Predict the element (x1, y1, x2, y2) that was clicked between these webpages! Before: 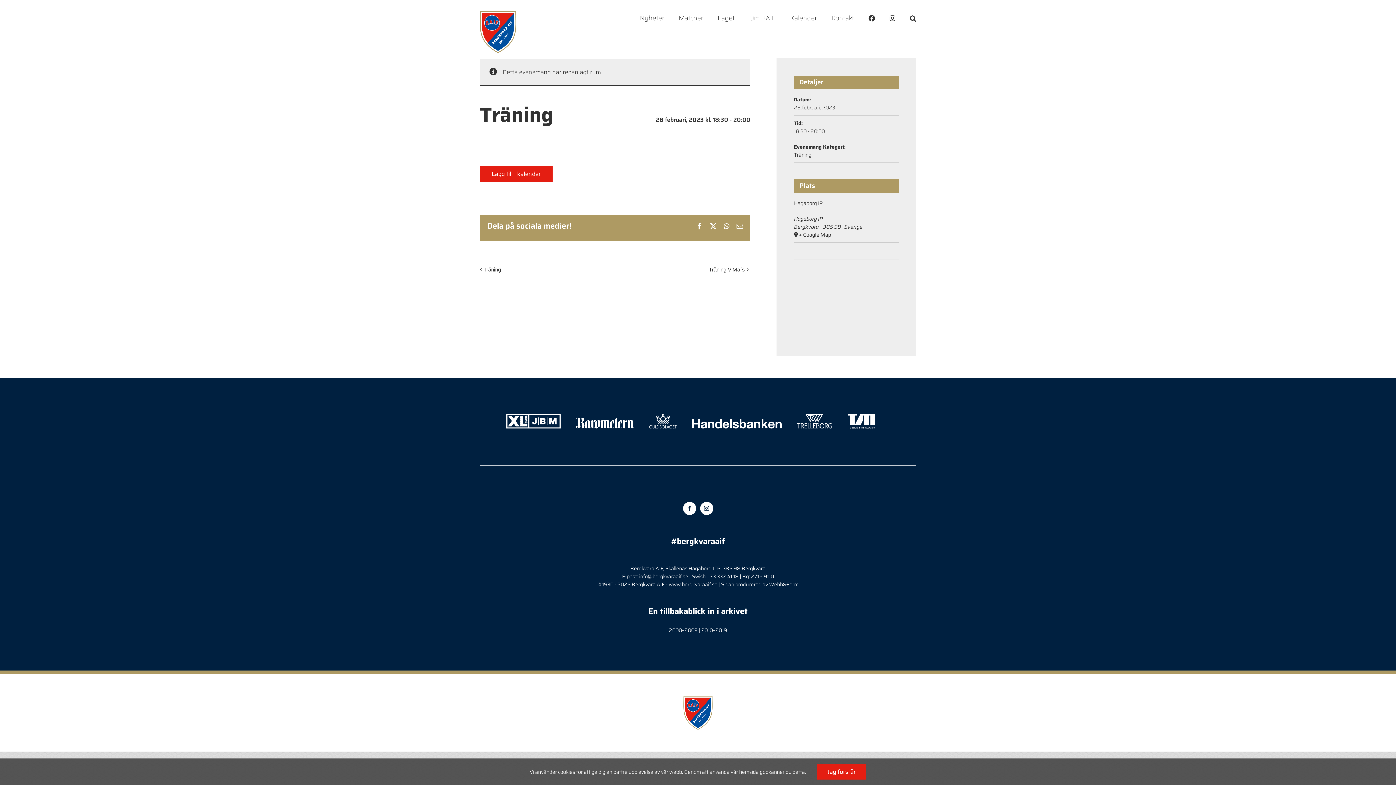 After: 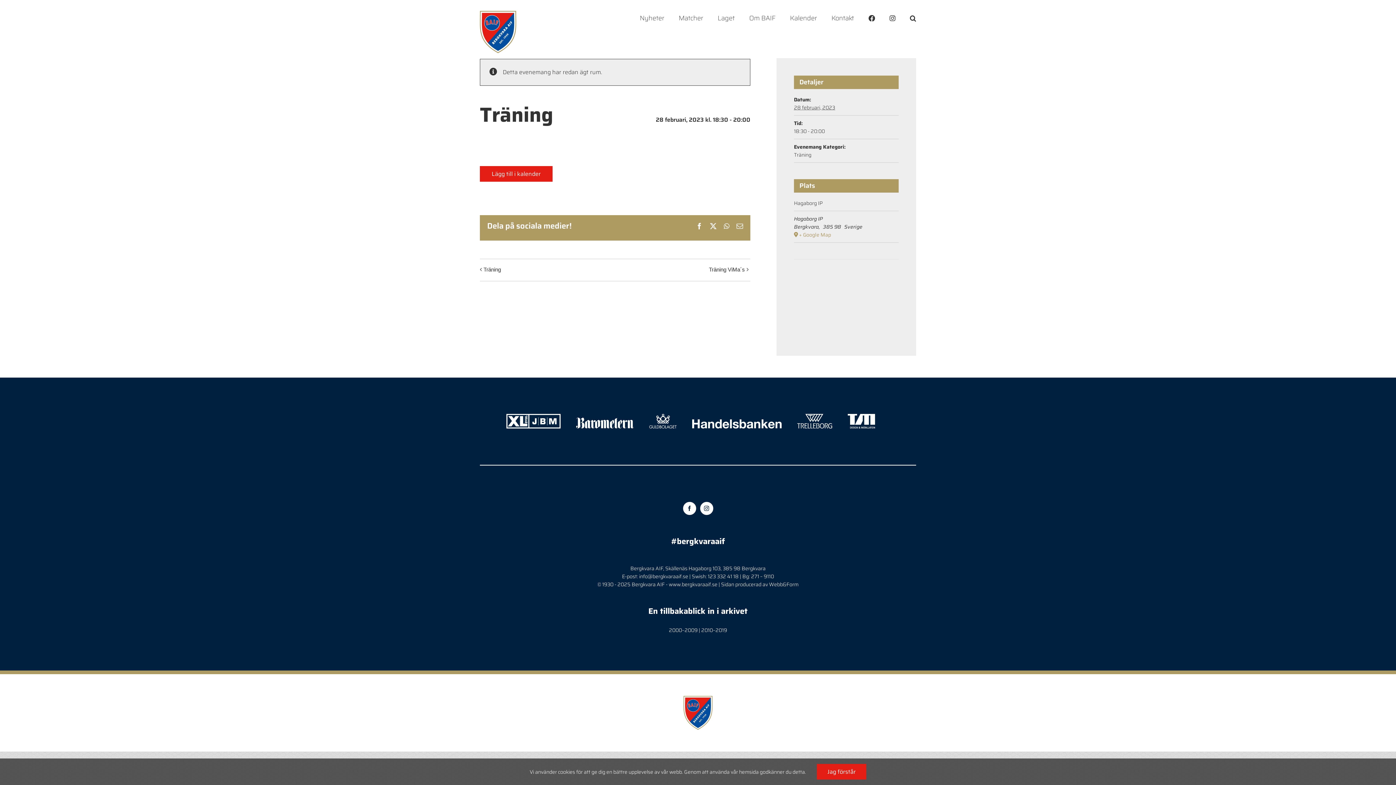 Action: label: + Google Map bbox: (794, 230, 897, 238)